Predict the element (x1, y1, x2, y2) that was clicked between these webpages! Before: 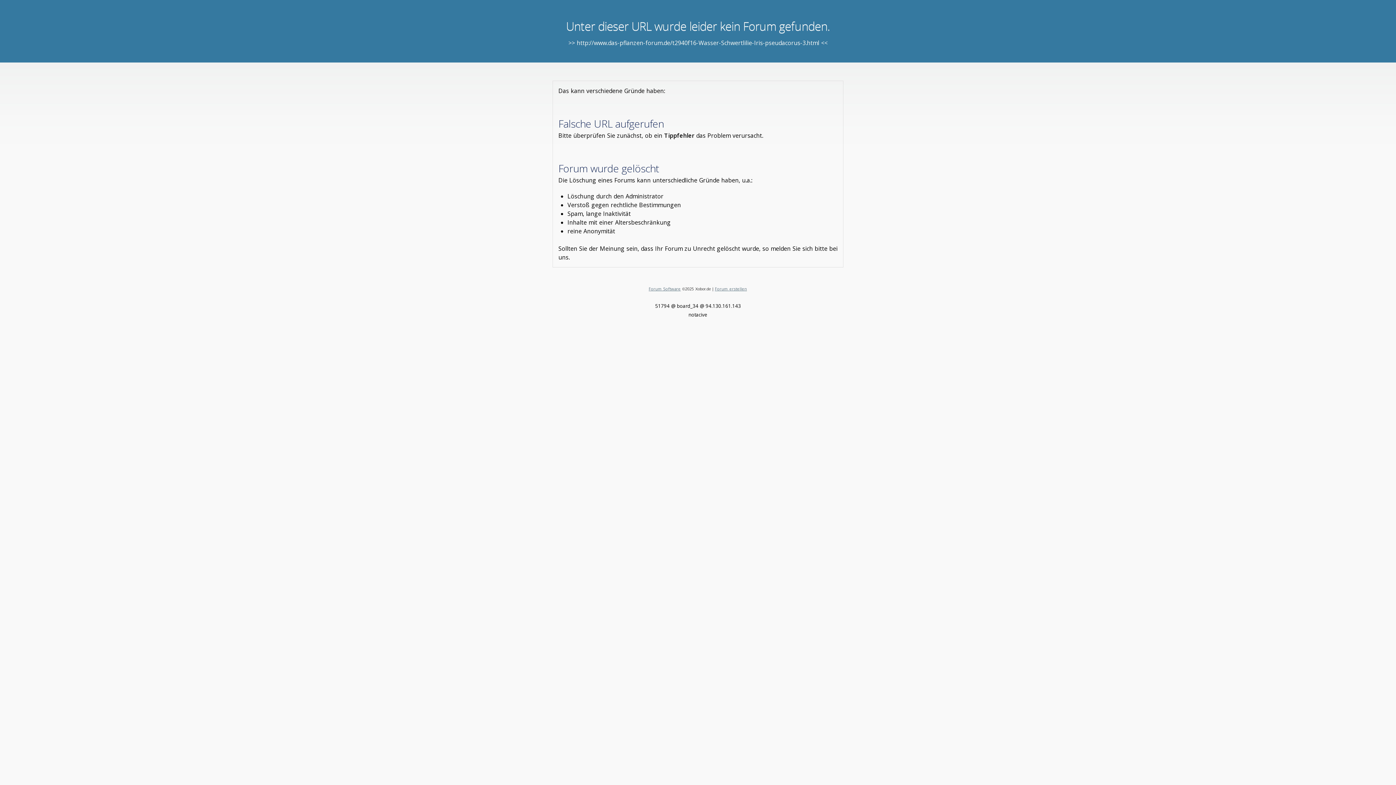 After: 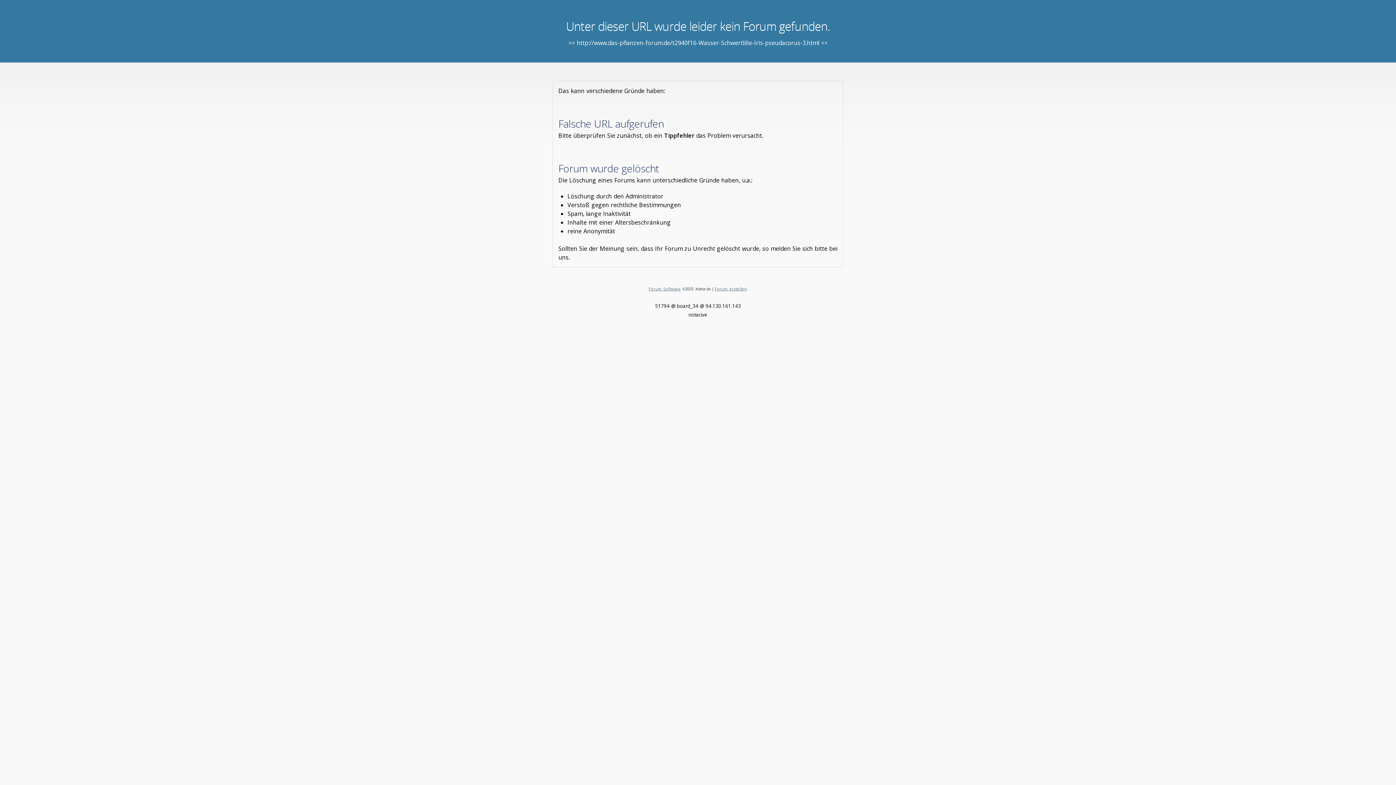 Action: bbox: (648, 286, 680, 291) label: Forum Software